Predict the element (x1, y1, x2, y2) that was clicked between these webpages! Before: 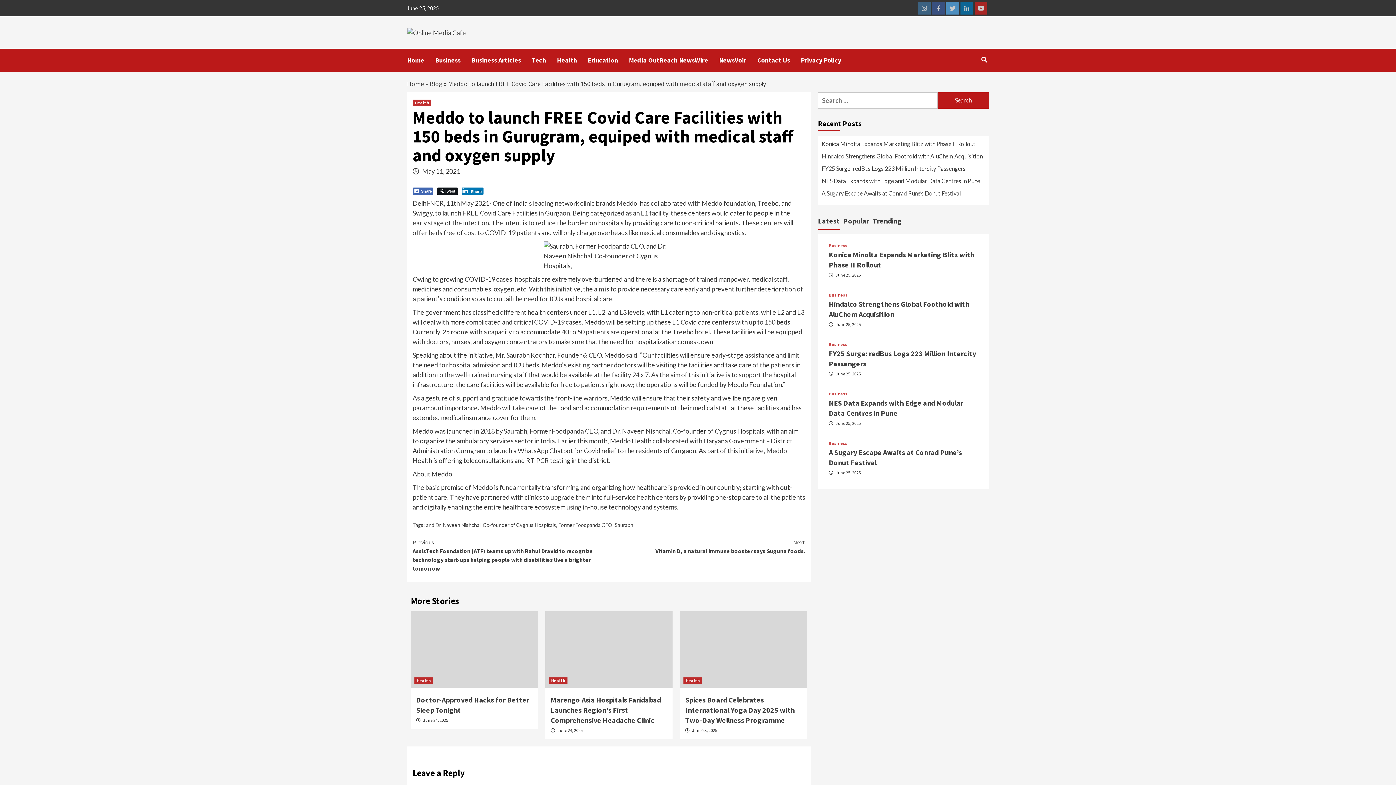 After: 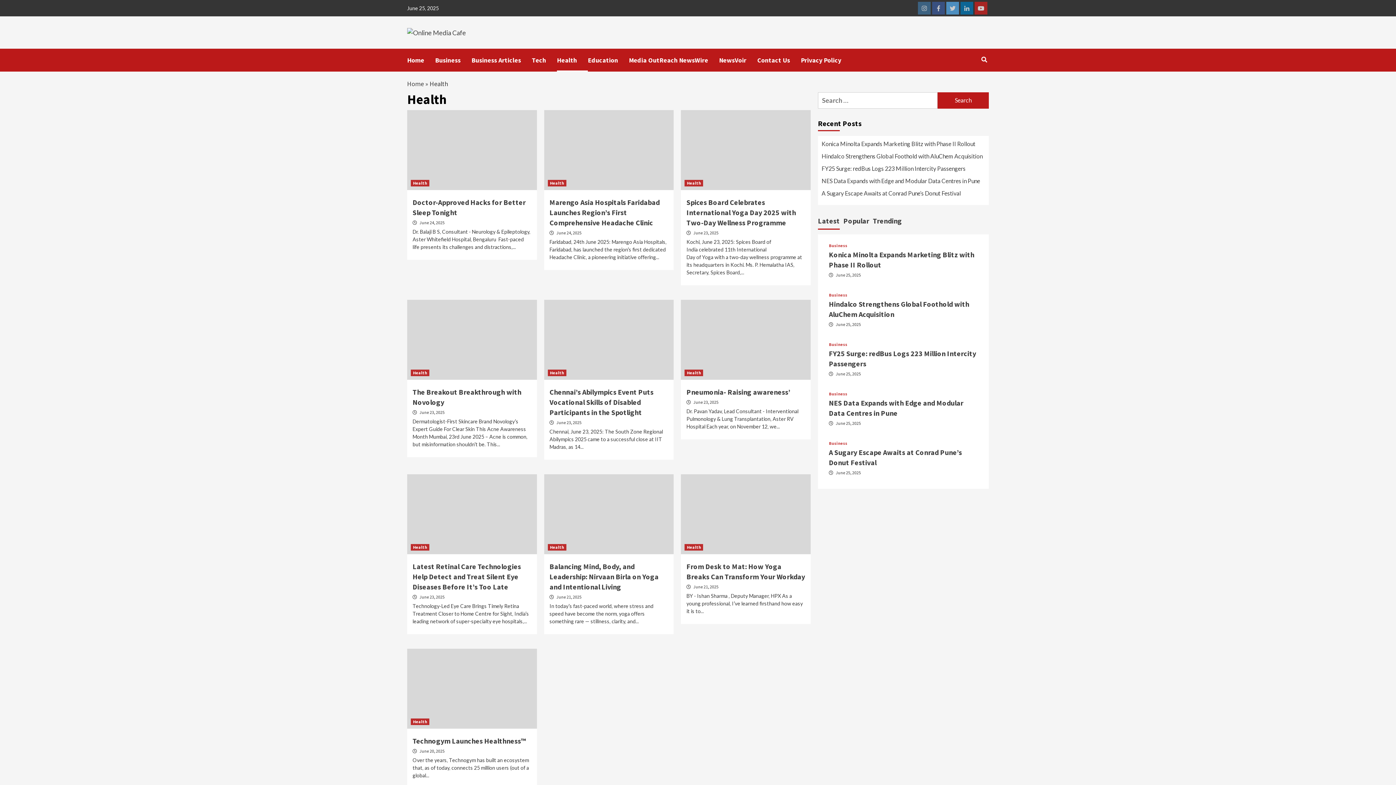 Action: label: Health bbox: (412, 99, 431, 106)